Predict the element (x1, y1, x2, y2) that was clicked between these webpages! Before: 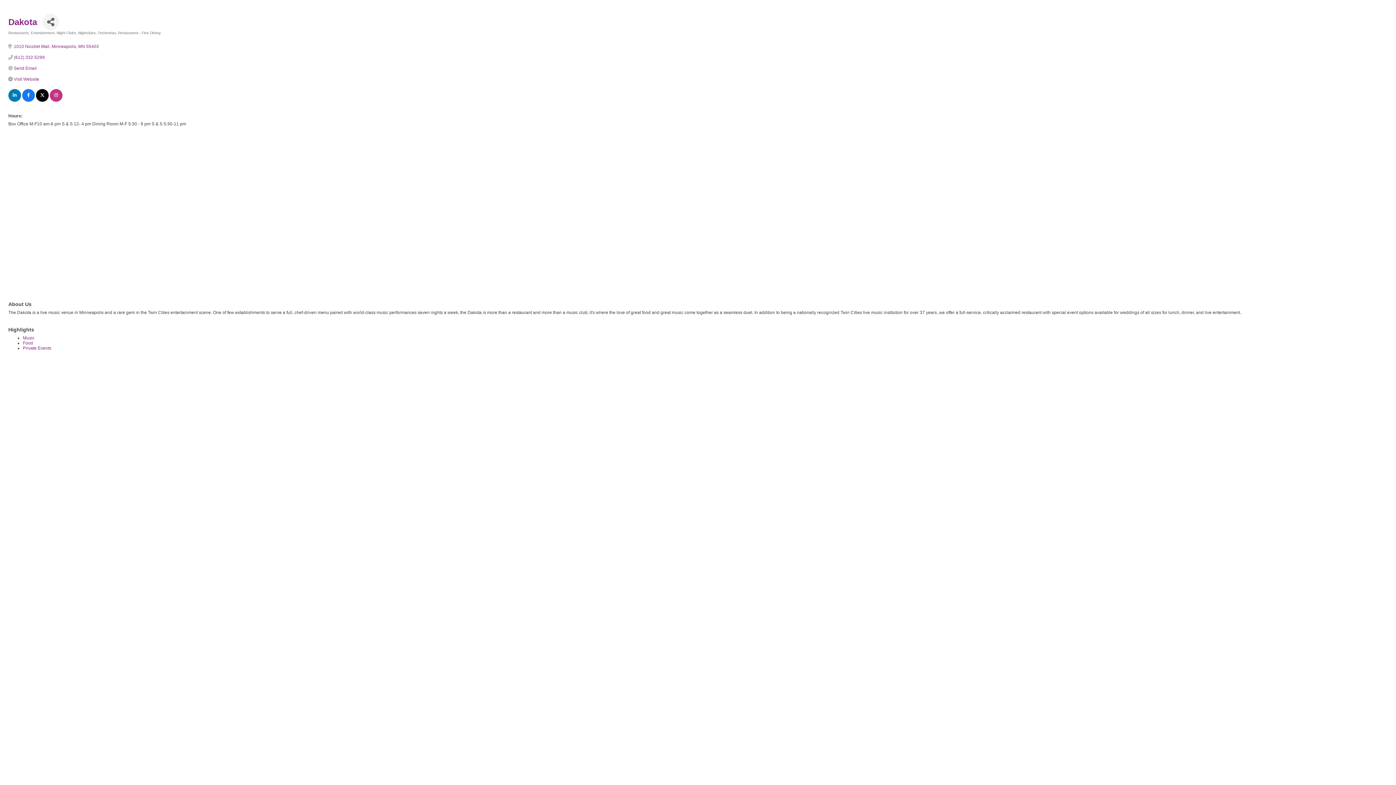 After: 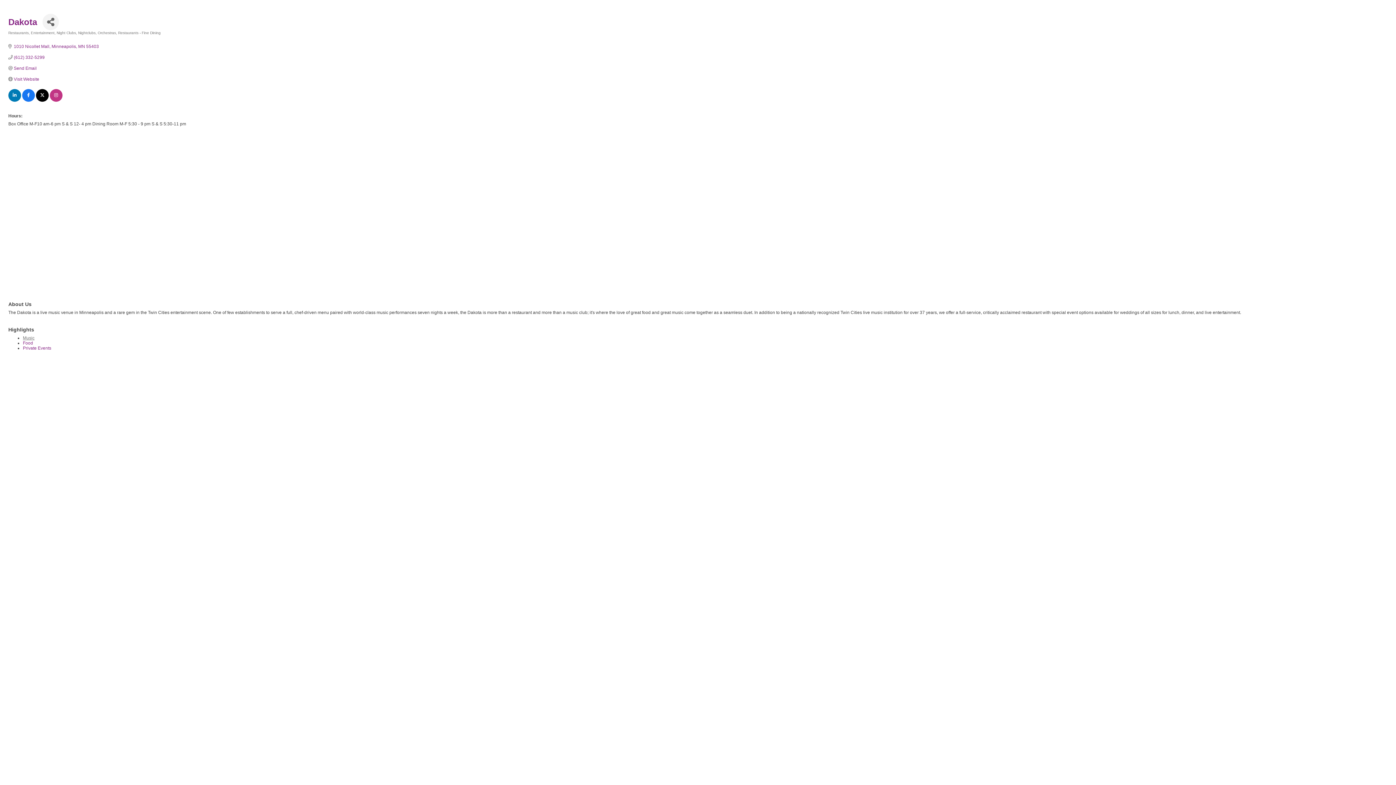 Action: label: Music bbox: (22, 335, 34, 340)